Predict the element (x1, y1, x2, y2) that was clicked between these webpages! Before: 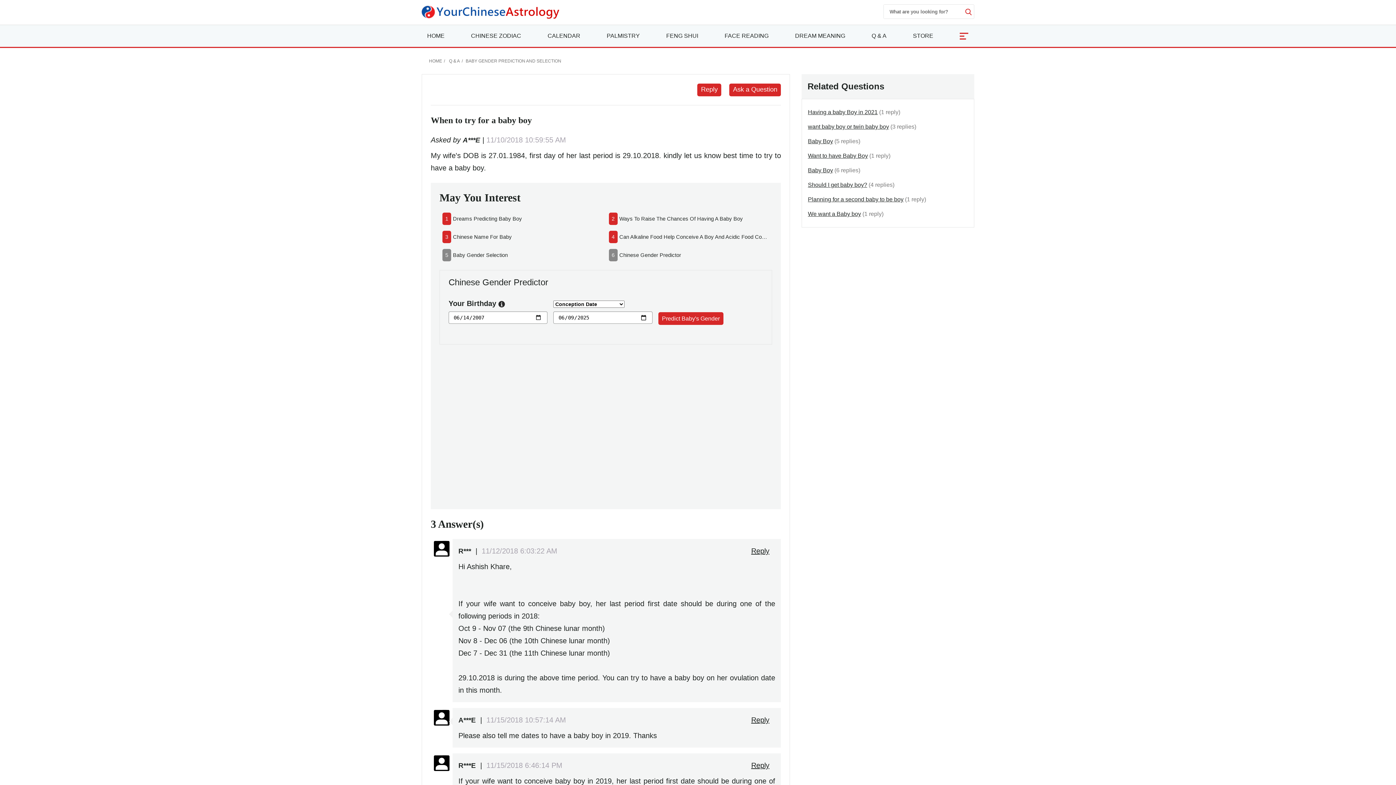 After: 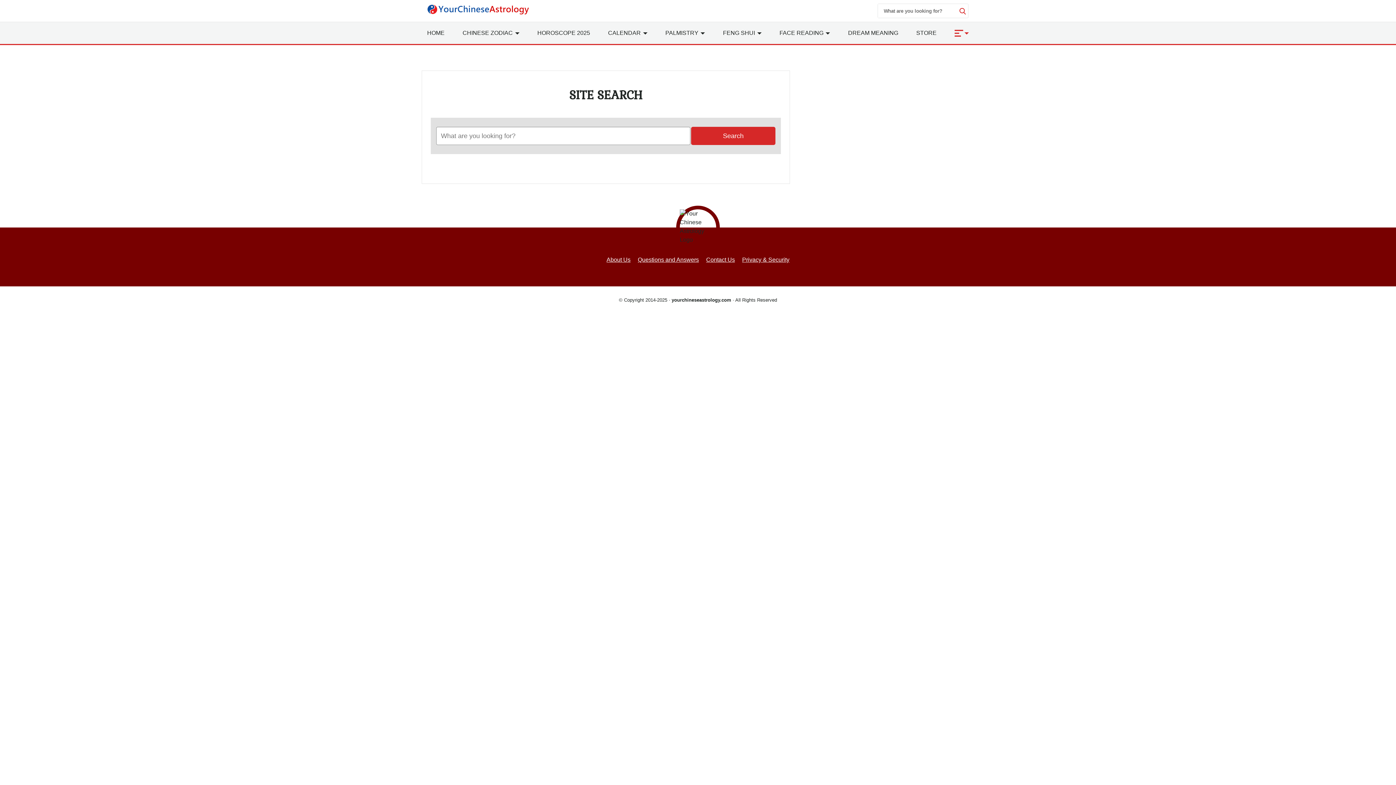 Action: bbox: (963, 8, 974, 15)